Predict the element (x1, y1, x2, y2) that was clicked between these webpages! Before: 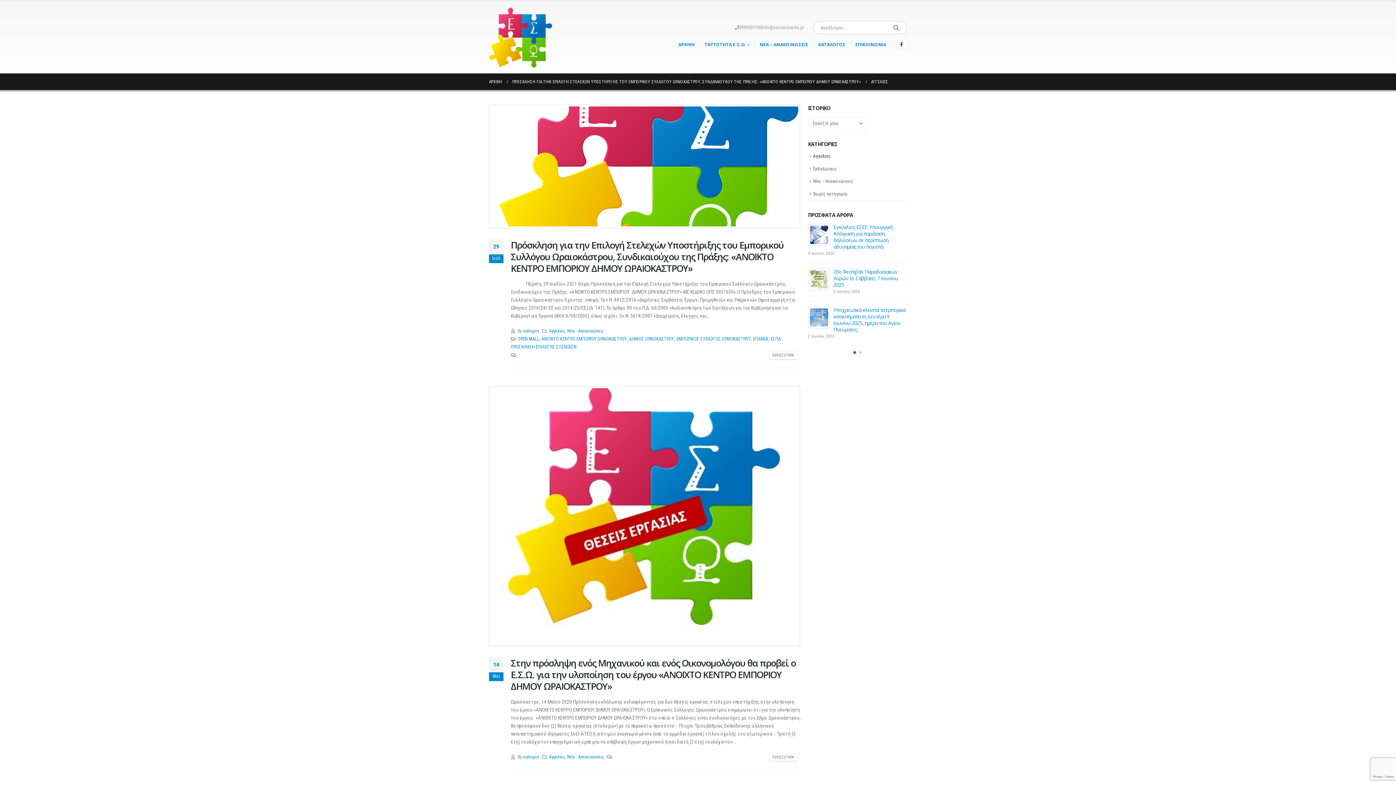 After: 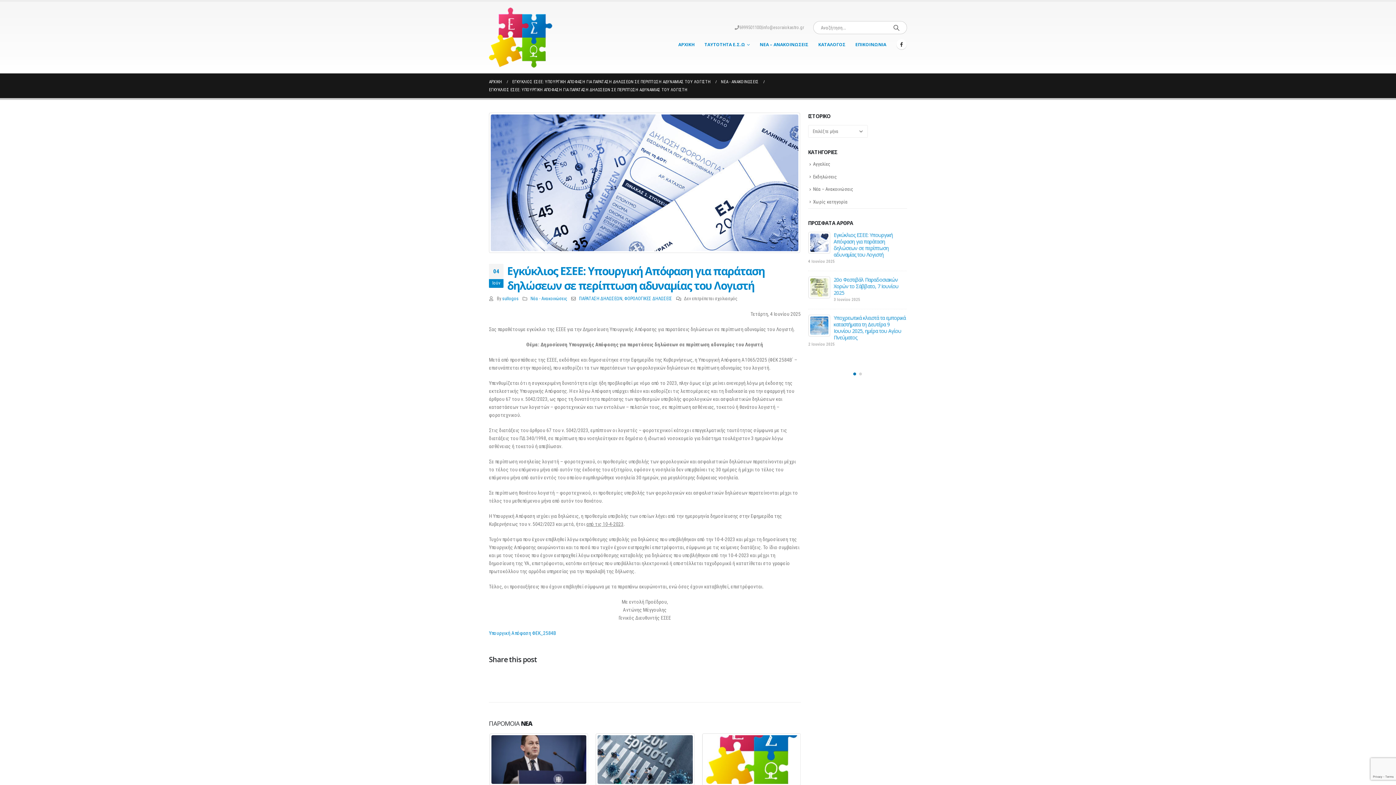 Action: label: post bbox: (810, 225, 828, 244)